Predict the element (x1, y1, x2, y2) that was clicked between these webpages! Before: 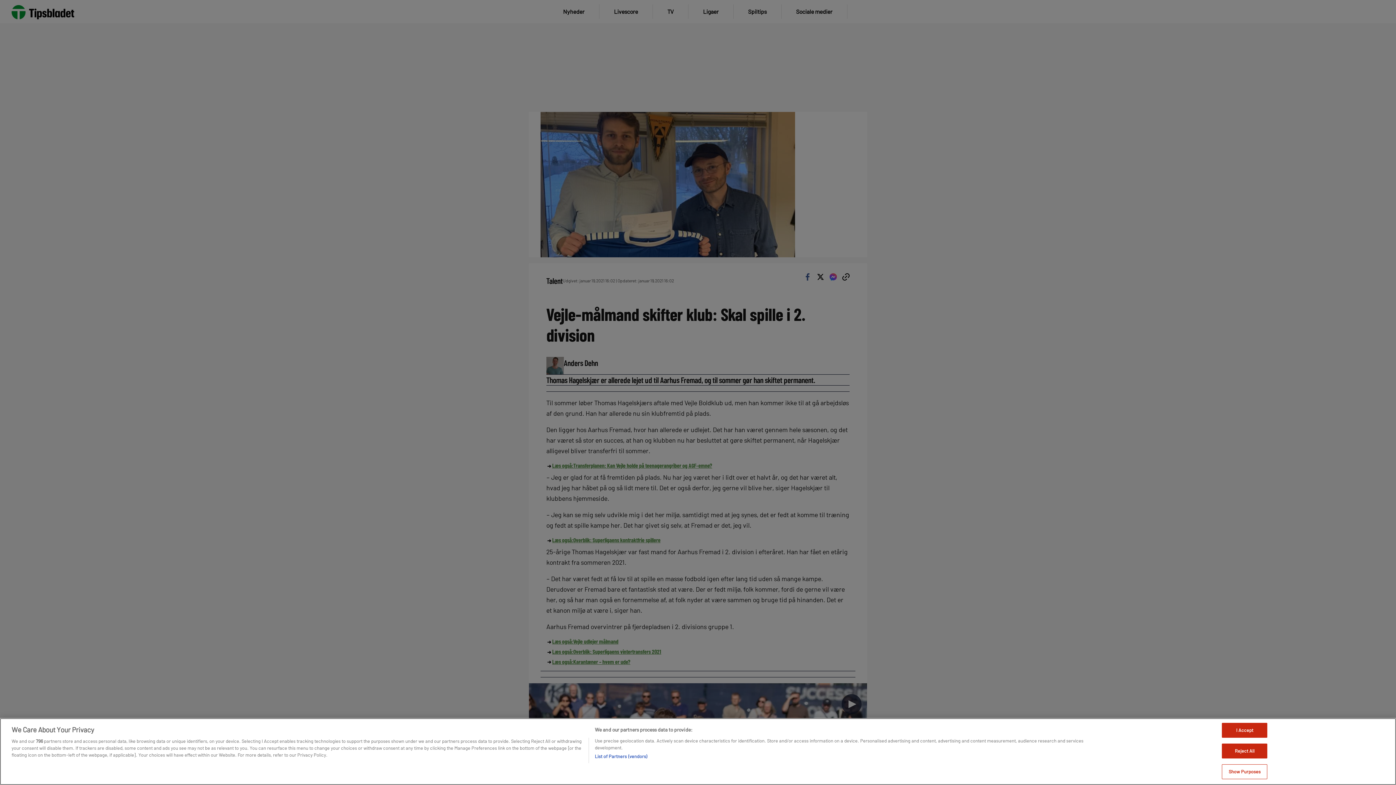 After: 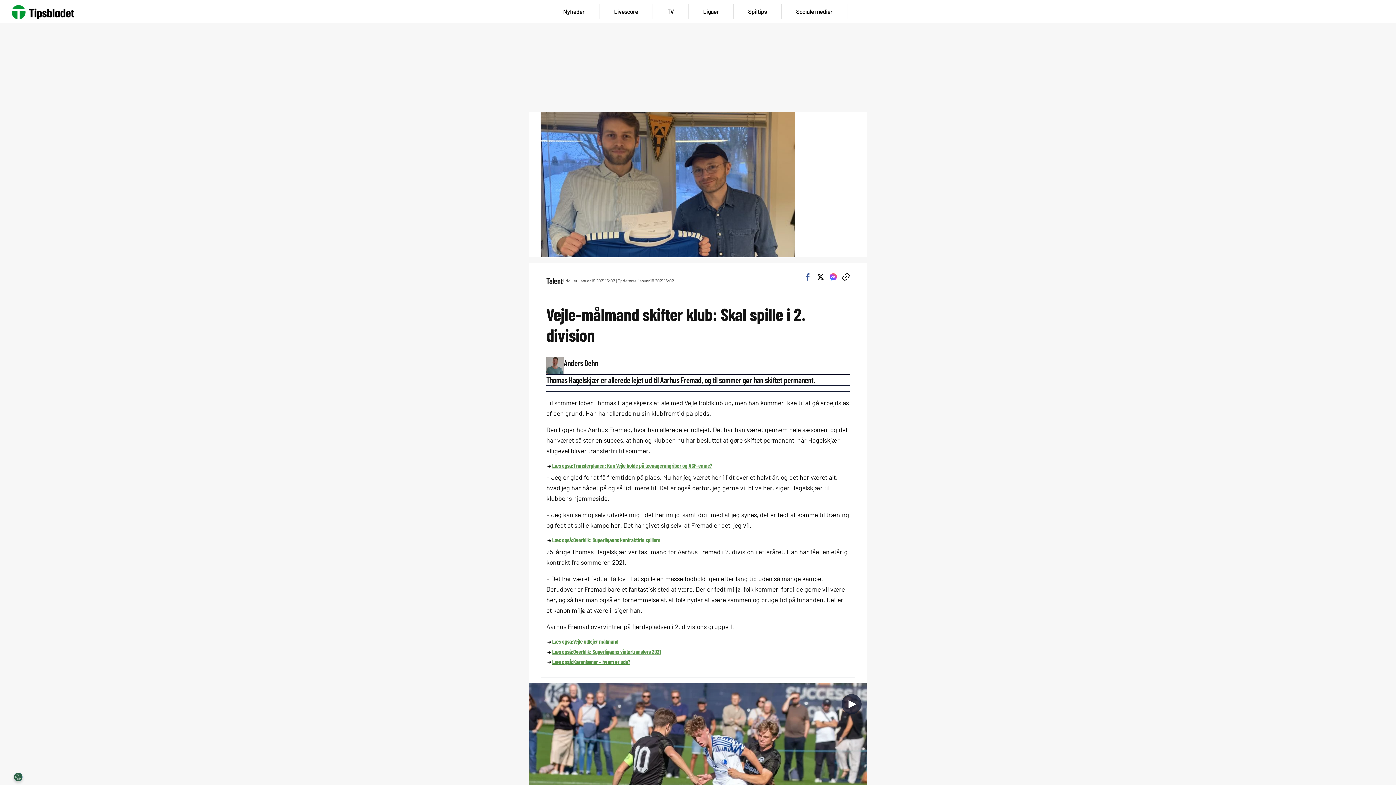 Action: label: I Accept bbox: (1222, 723, 1267, 738)